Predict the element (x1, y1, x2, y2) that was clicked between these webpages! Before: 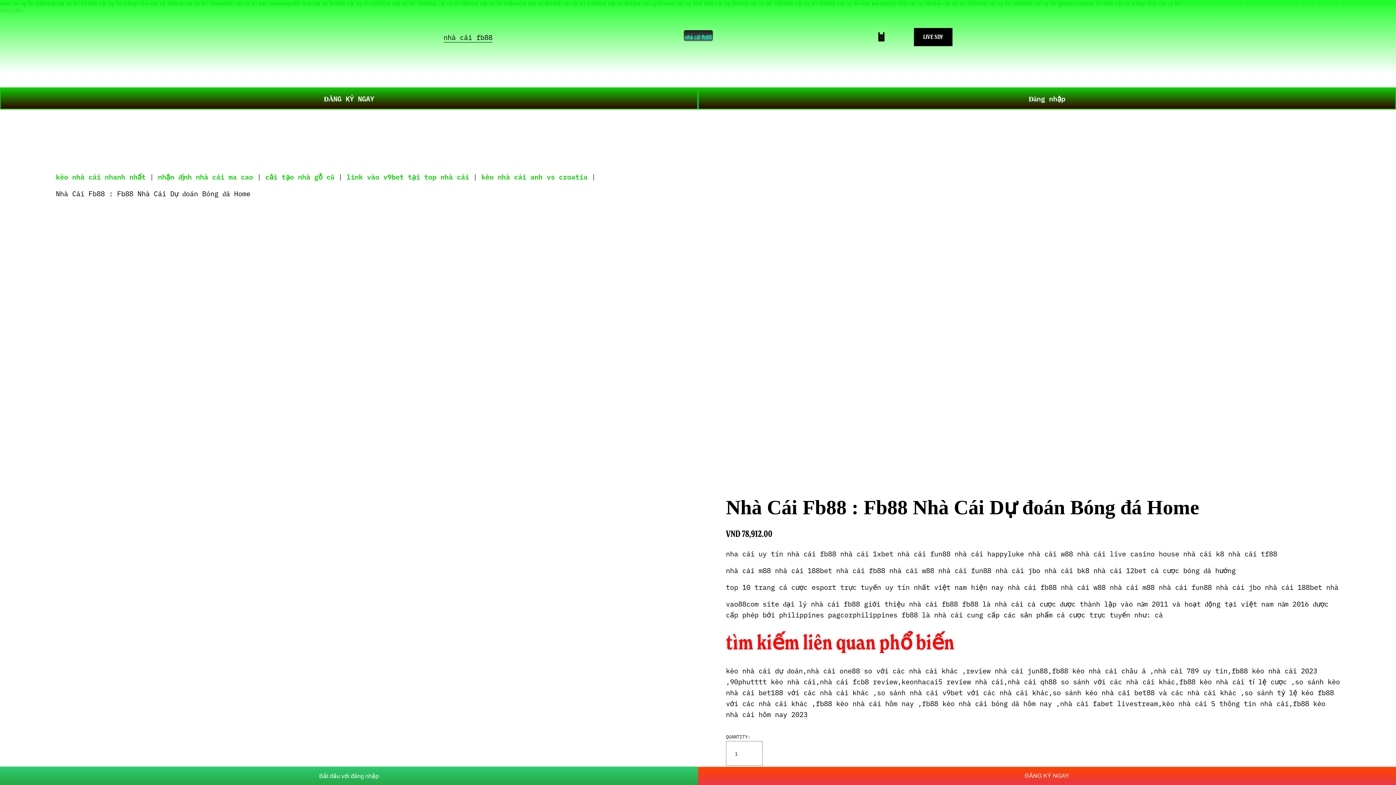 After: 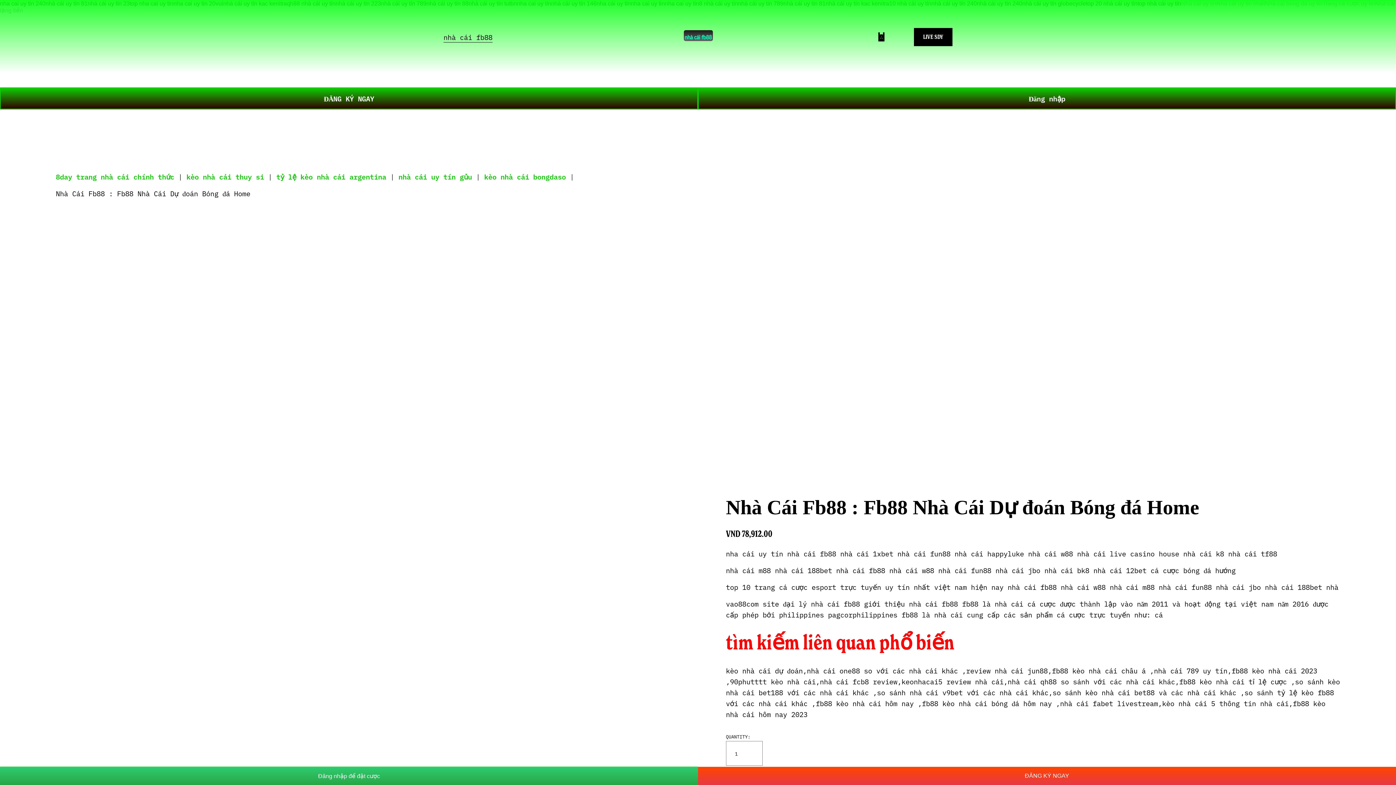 Action: label: Nhà Cái Fb88 : Fb88 Nhà Cái Dự đoán Bóng đá Home bbox: (55, 188, 250, 198)